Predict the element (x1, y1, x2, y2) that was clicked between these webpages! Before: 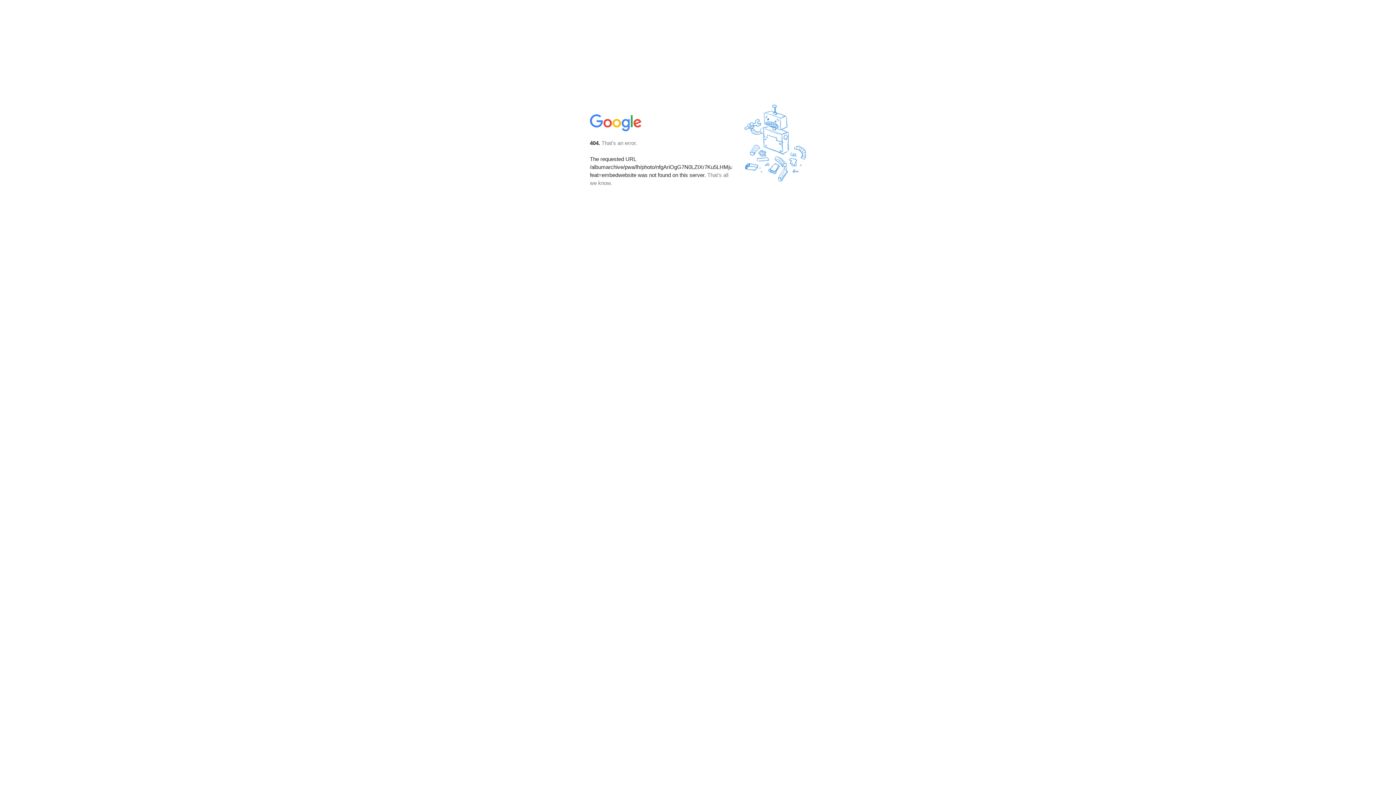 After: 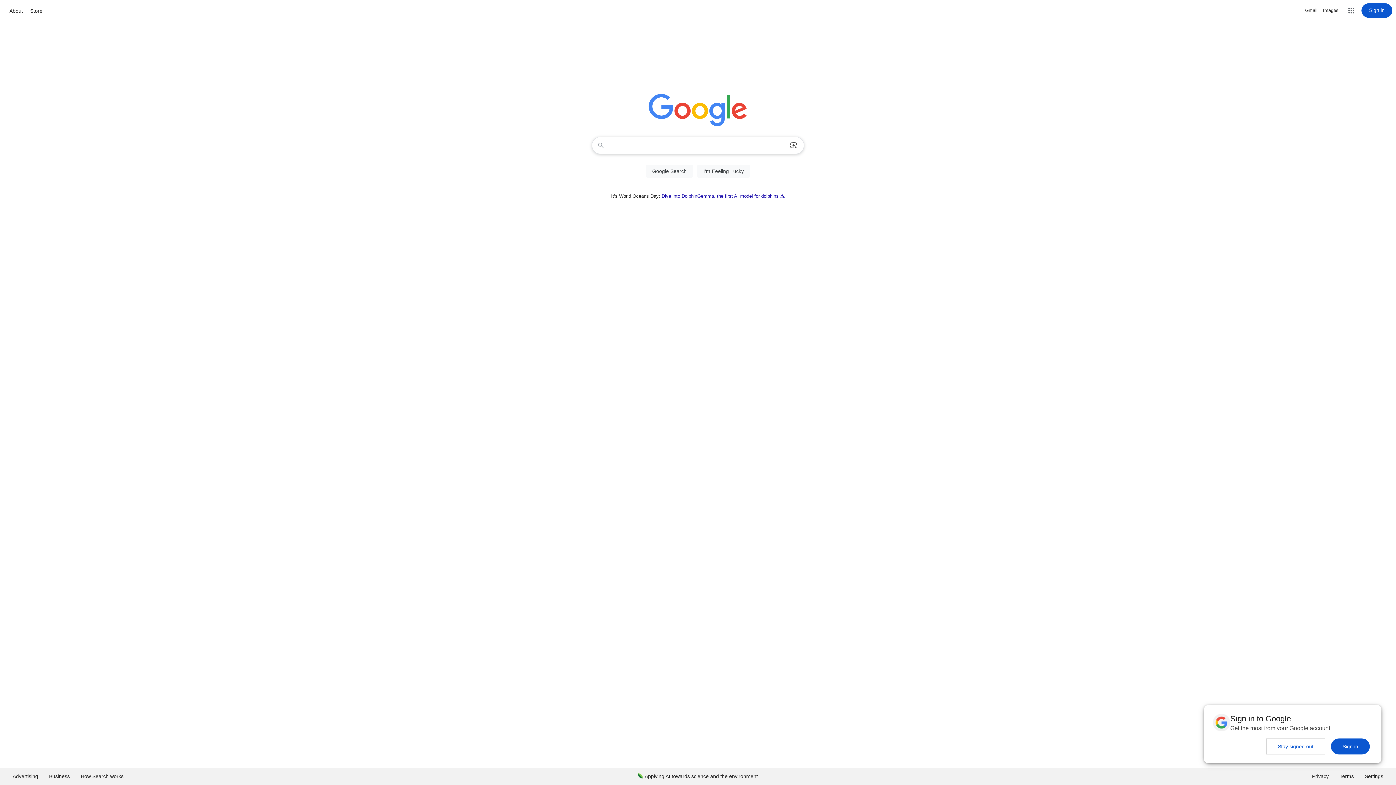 Action: bbox: (590, 127, 642, 134)